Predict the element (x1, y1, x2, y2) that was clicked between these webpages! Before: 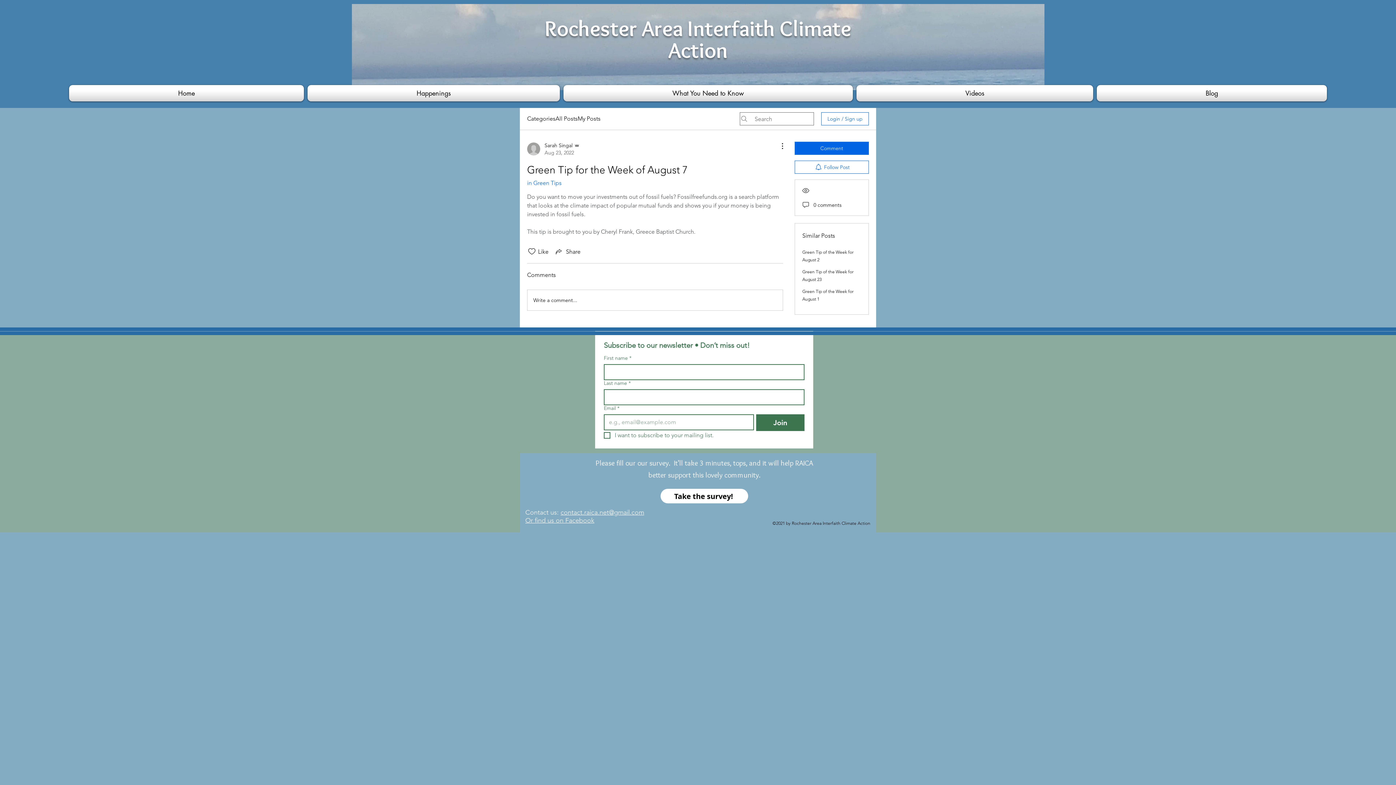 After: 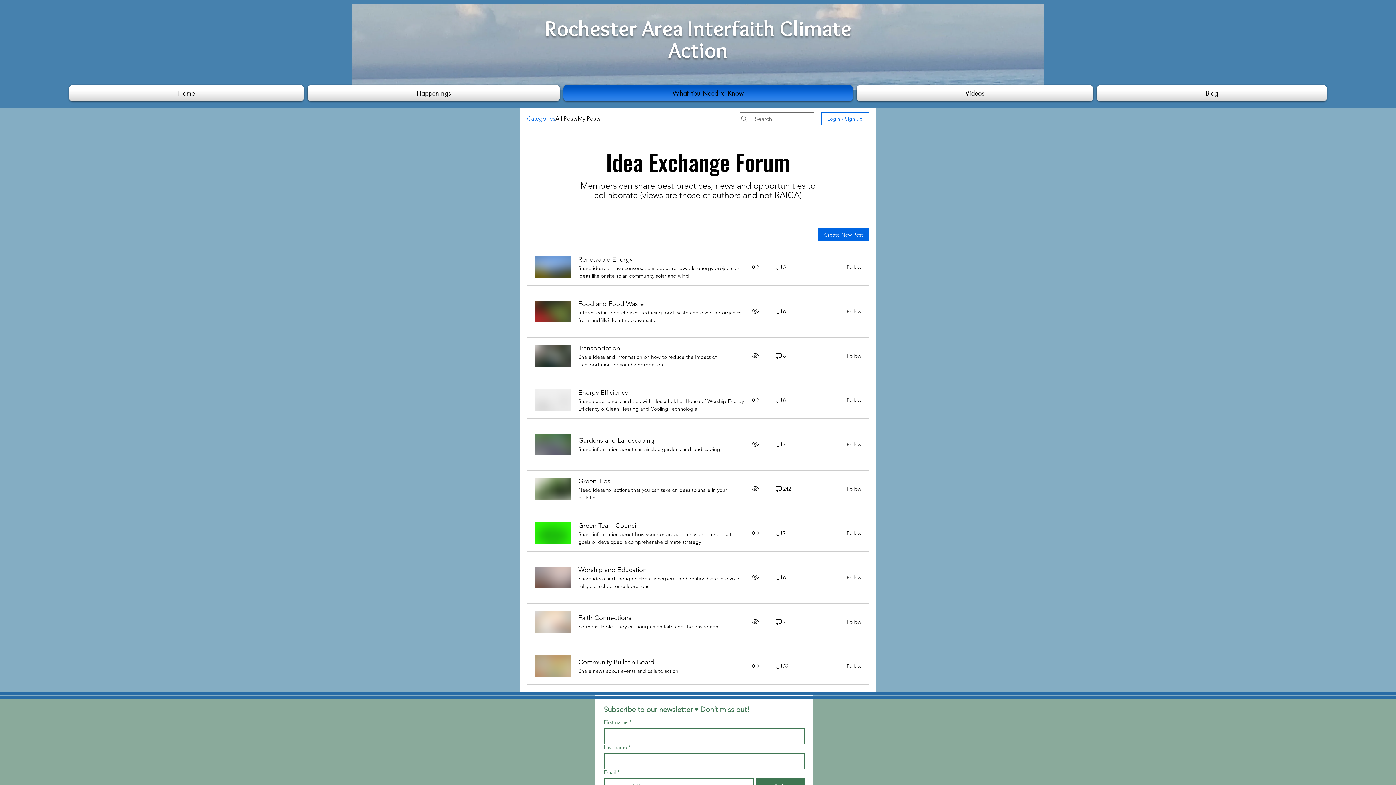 Action: label: Categories bbox: (527, 114, 555, 123)